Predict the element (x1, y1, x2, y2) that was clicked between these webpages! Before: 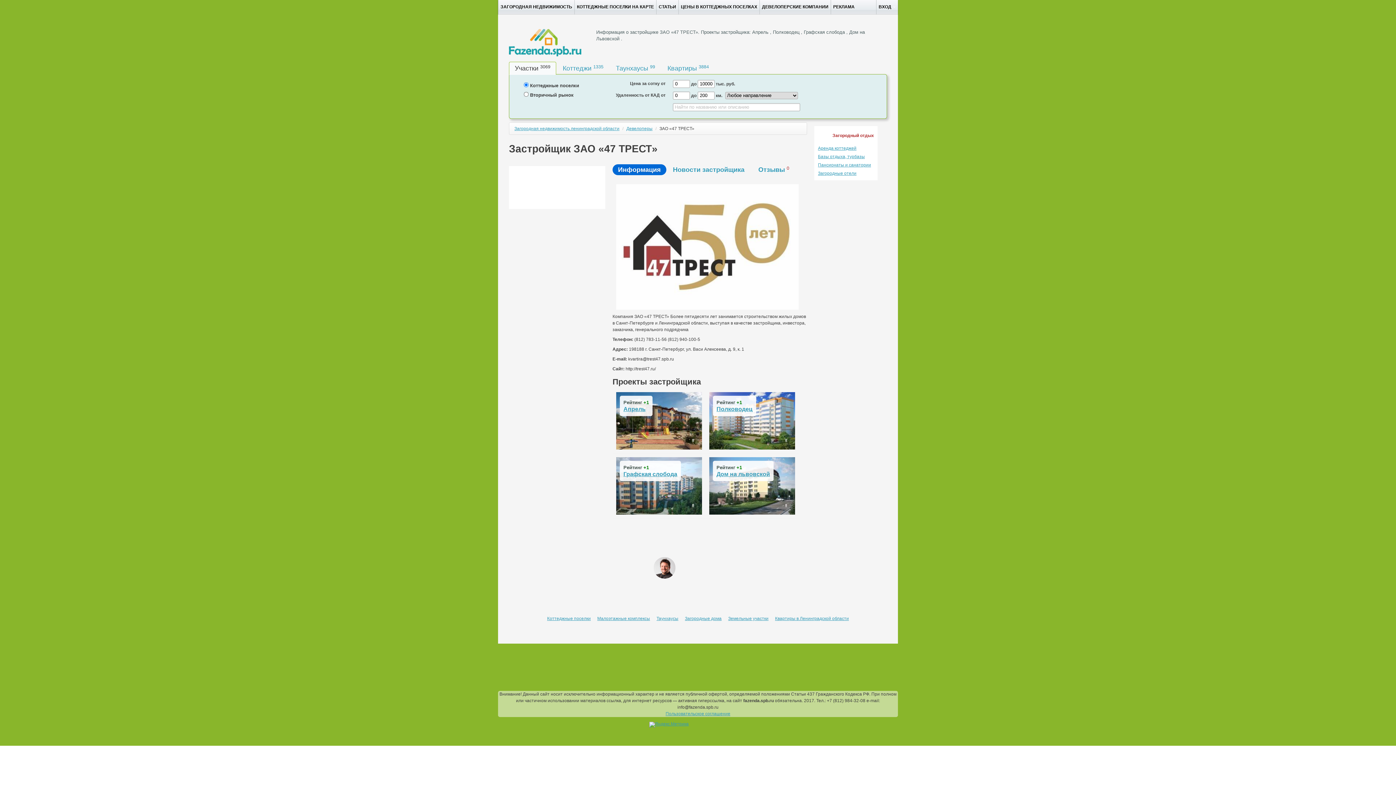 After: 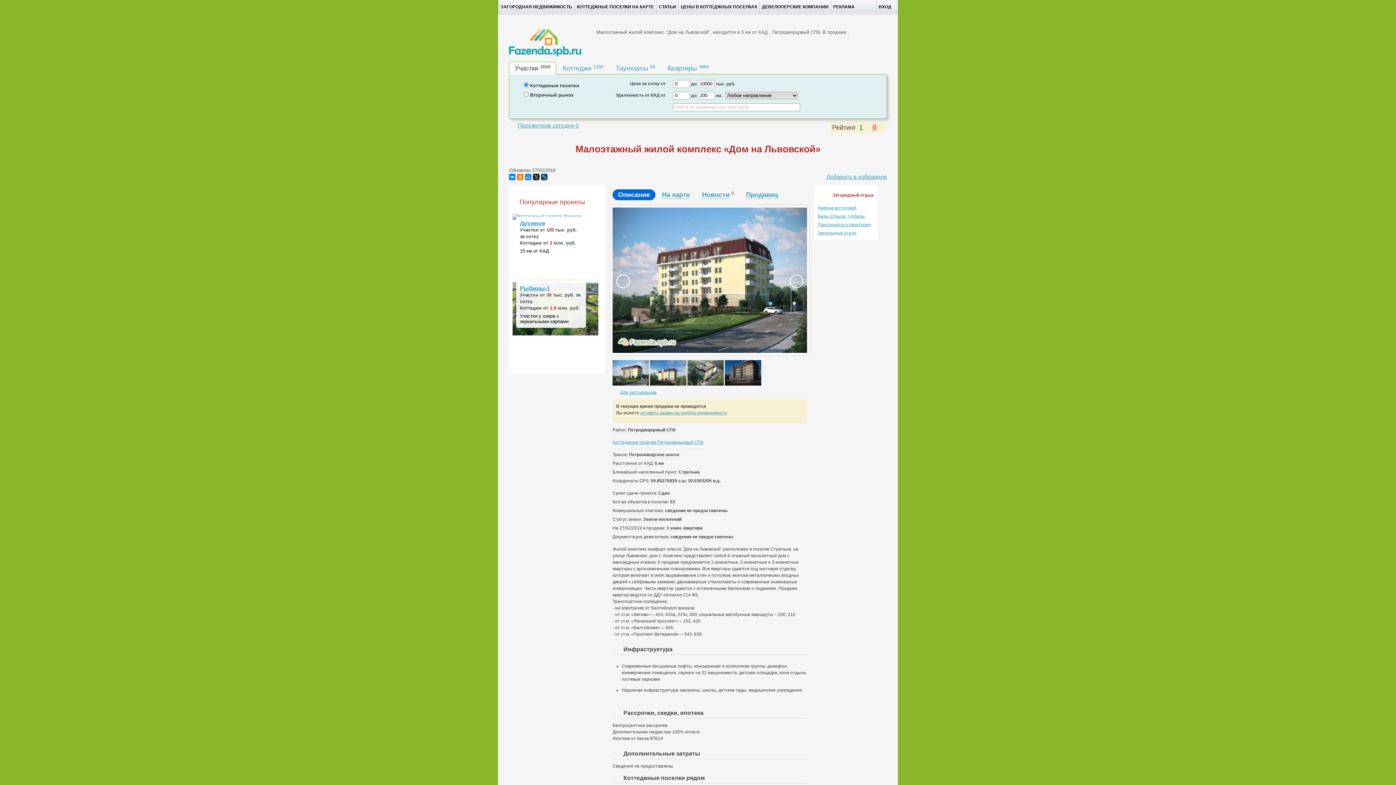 Action: bbox: (709, 510, 795, 516)